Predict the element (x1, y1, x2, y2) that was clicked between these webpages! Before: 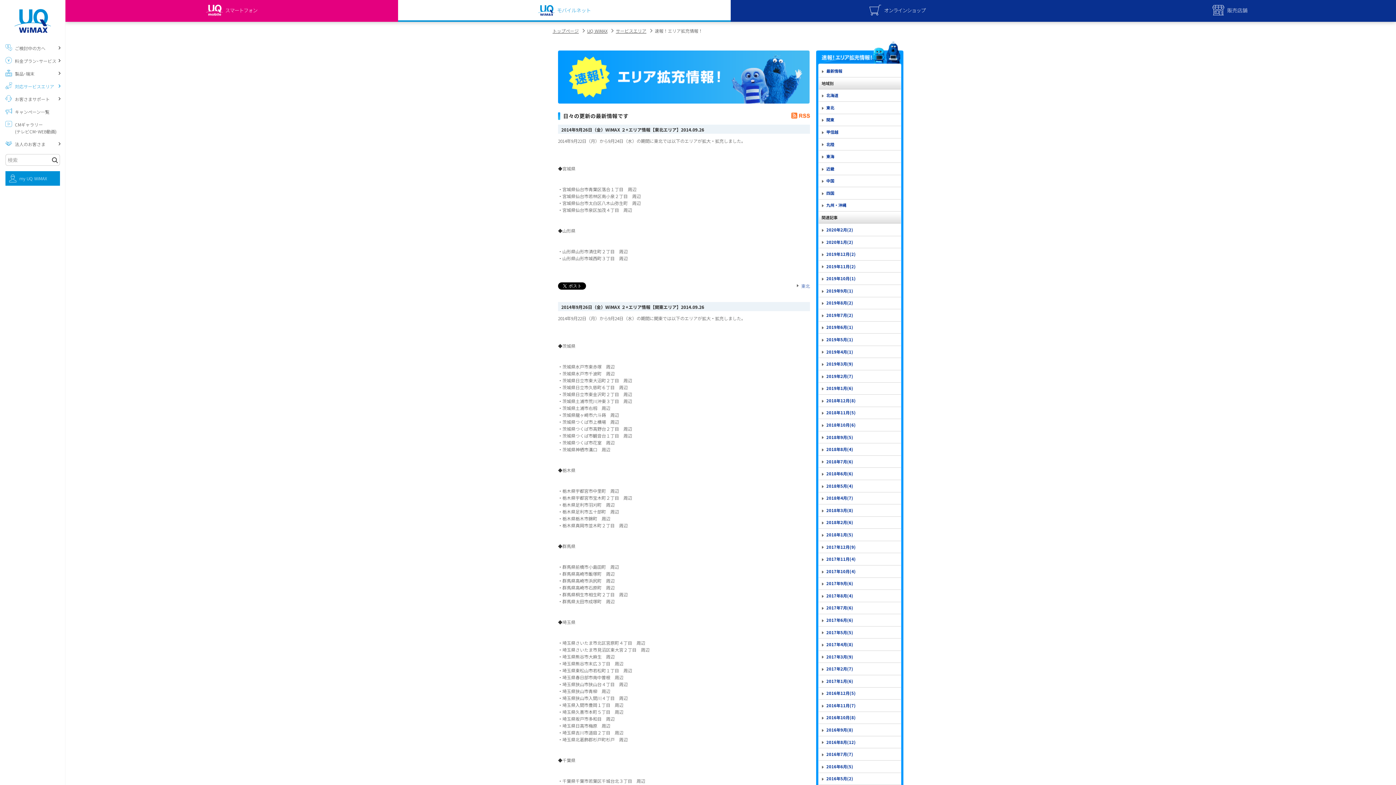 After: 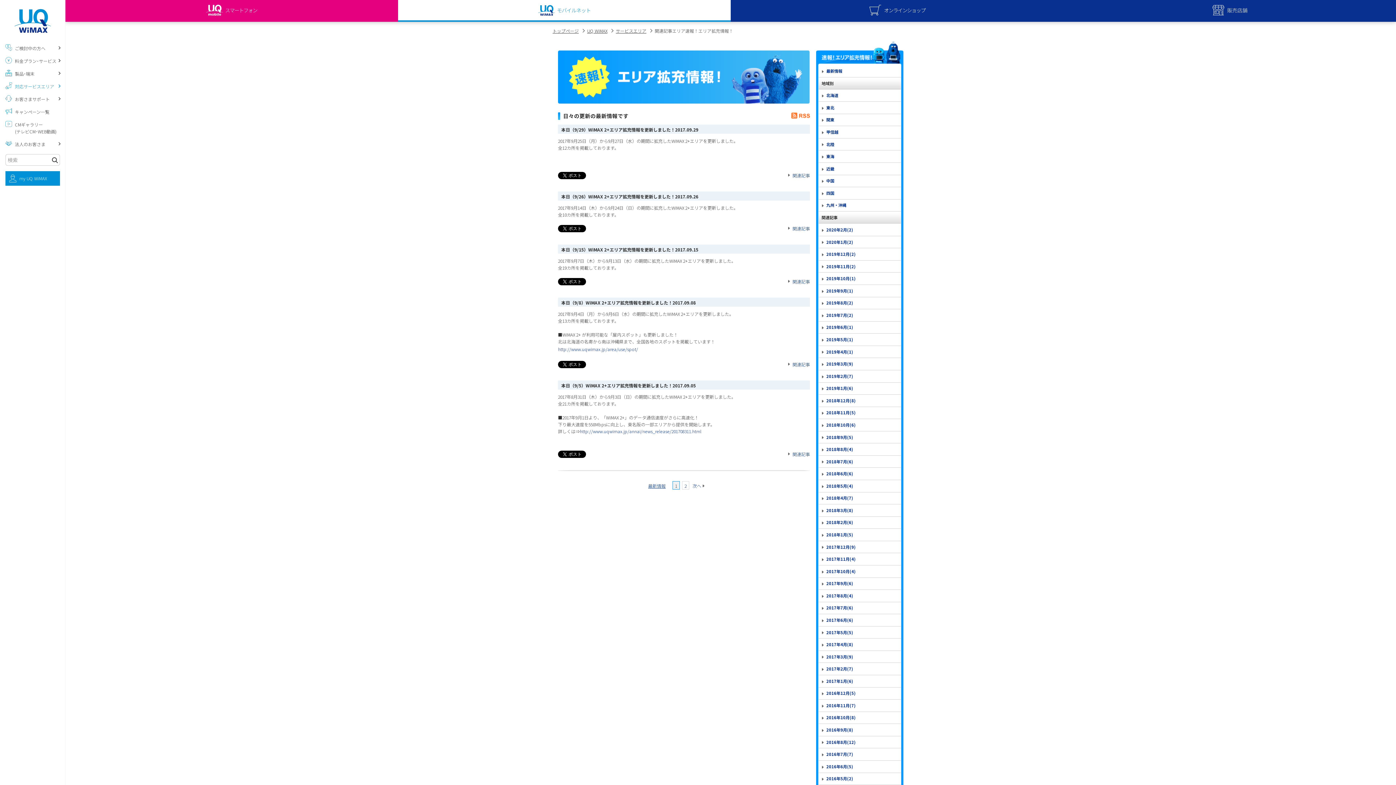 Action: label: 2017年9月(6) bbox: (818, 578, 901, 589)